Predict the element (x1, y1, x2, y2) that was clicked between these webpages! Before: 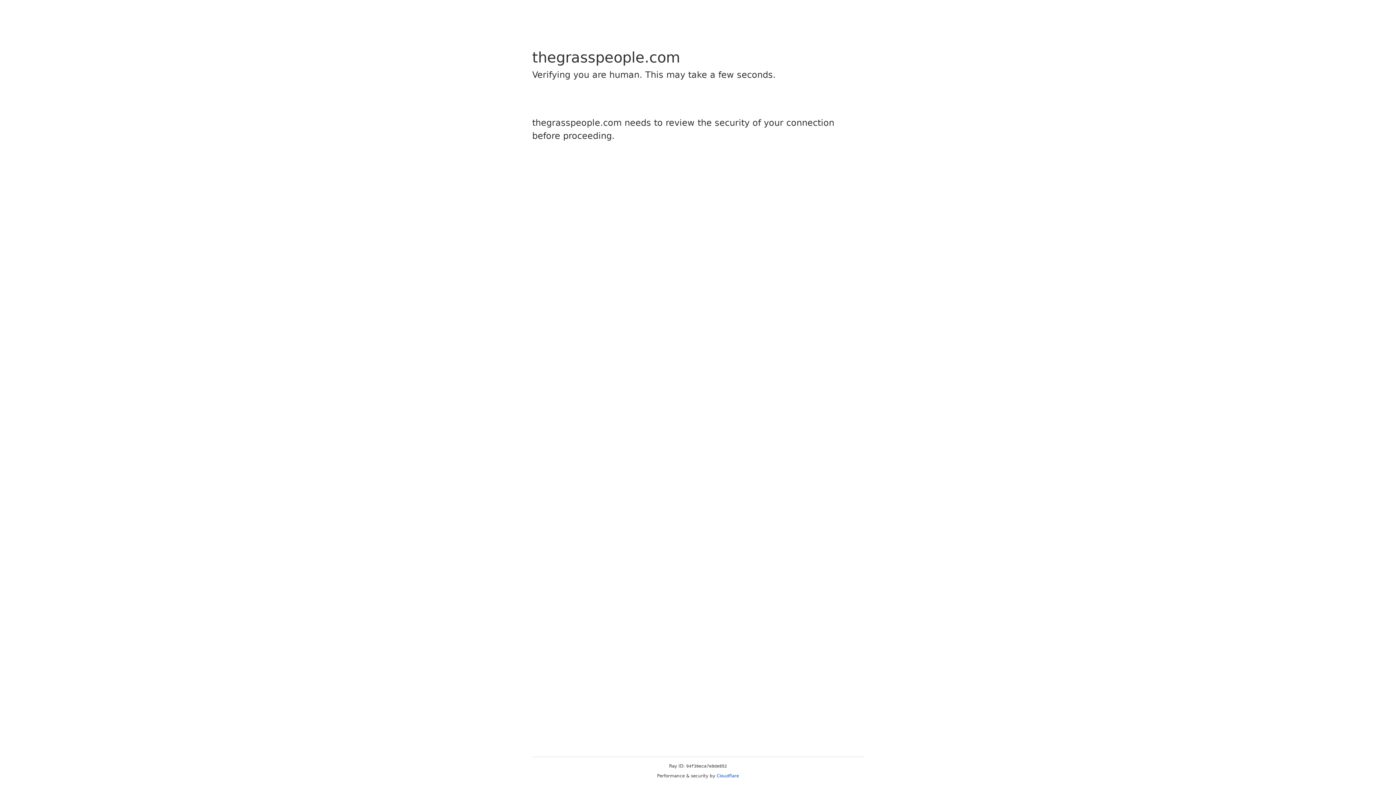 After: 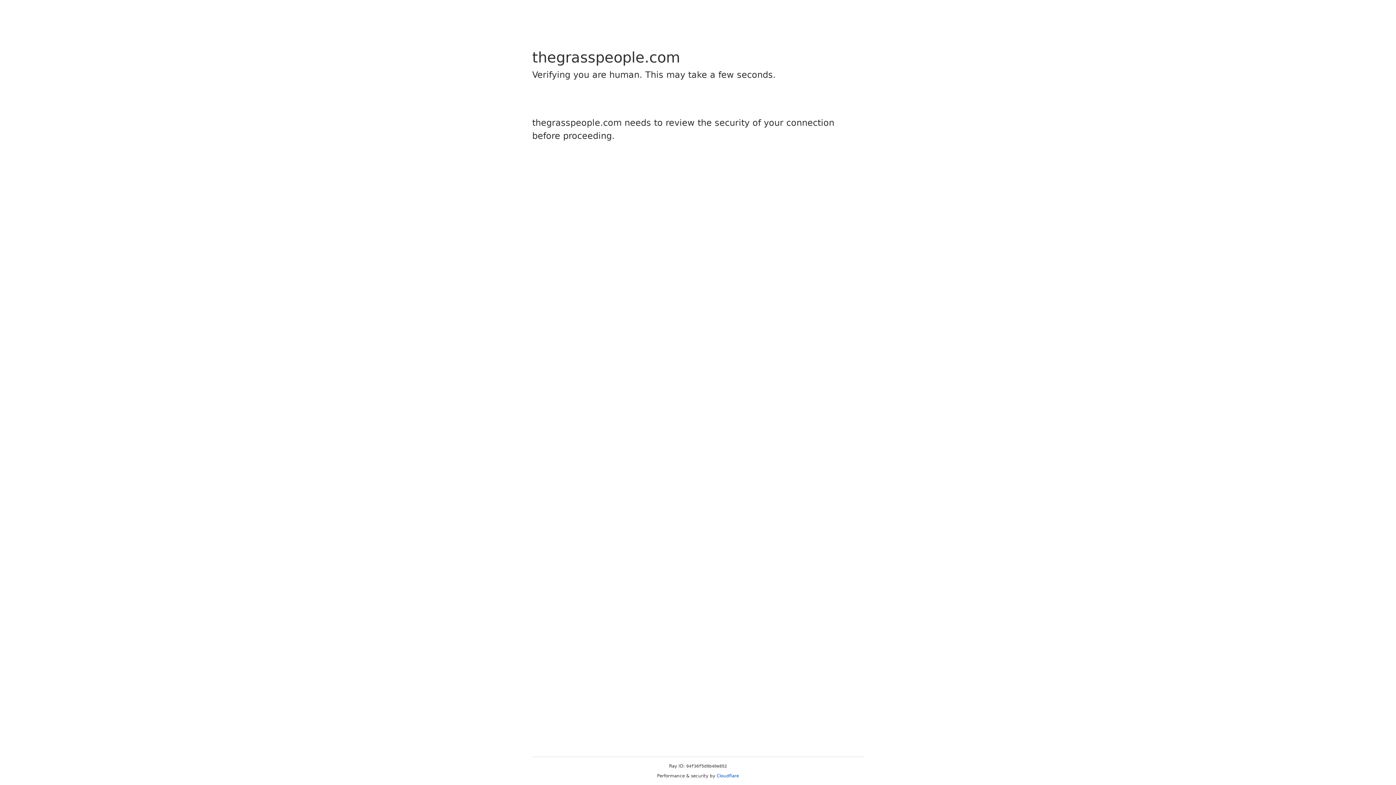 Action: bbox: (716, 773, 739, 778) label: Cloudflare